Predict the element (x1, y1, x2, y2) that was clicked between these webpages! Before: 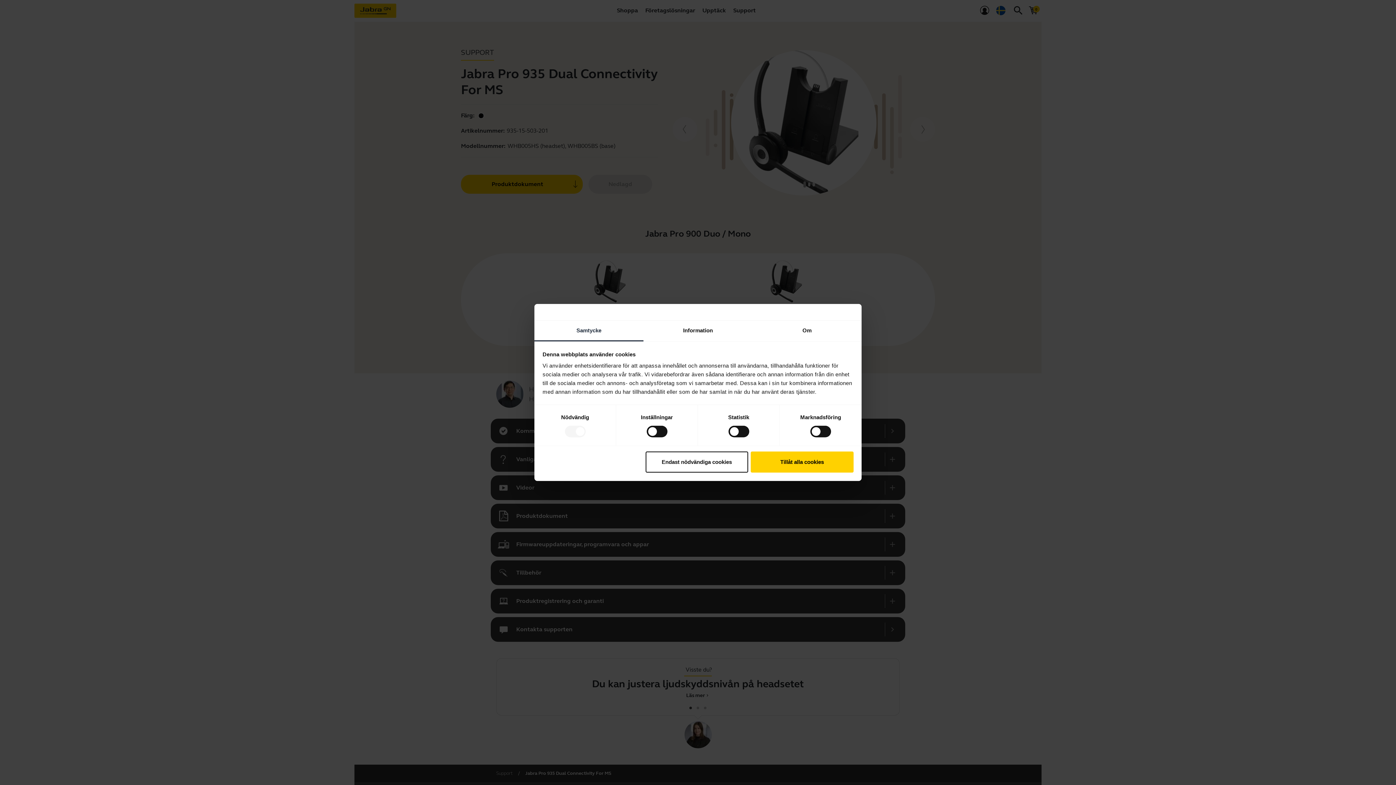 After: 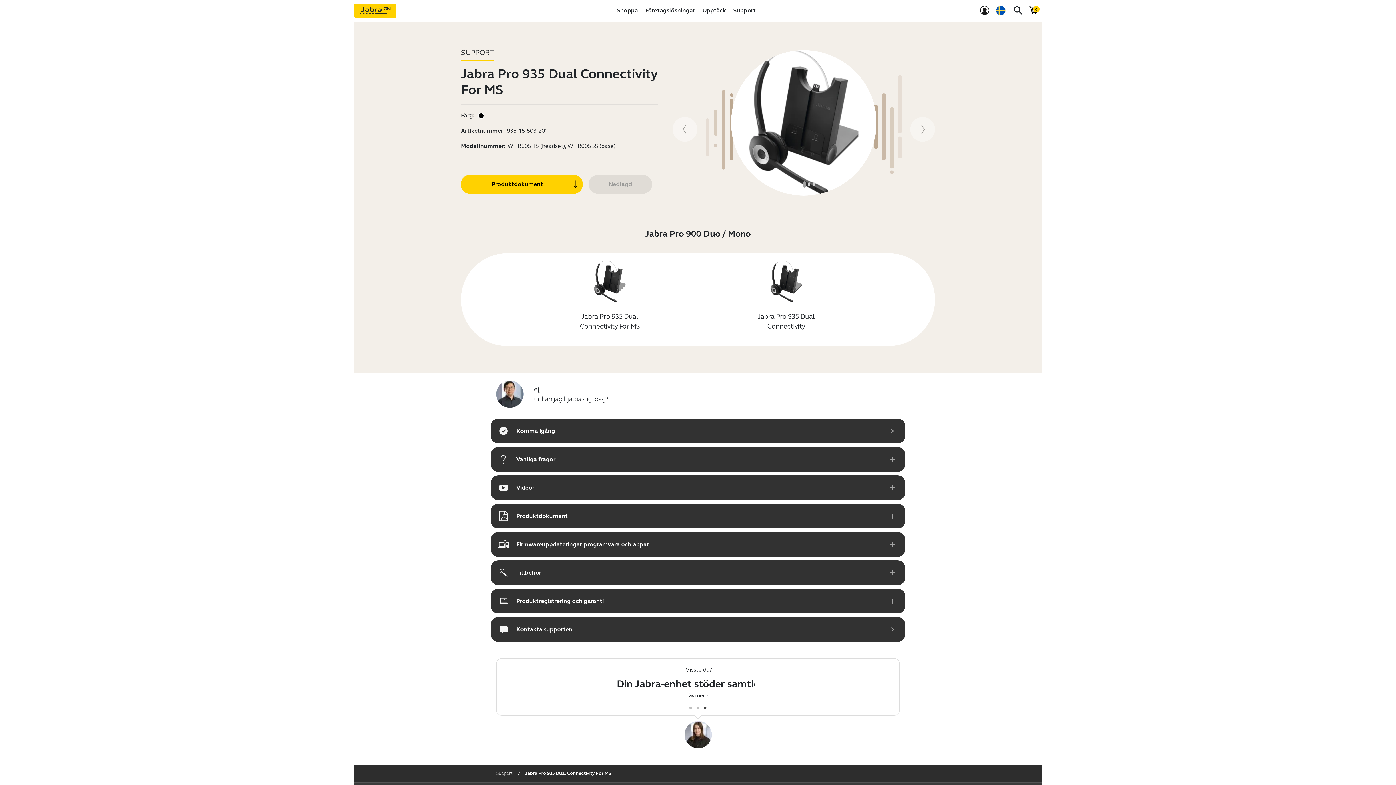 Action: bbox: (645, 451, 748, 472) label: Endast nödvändiga cookies